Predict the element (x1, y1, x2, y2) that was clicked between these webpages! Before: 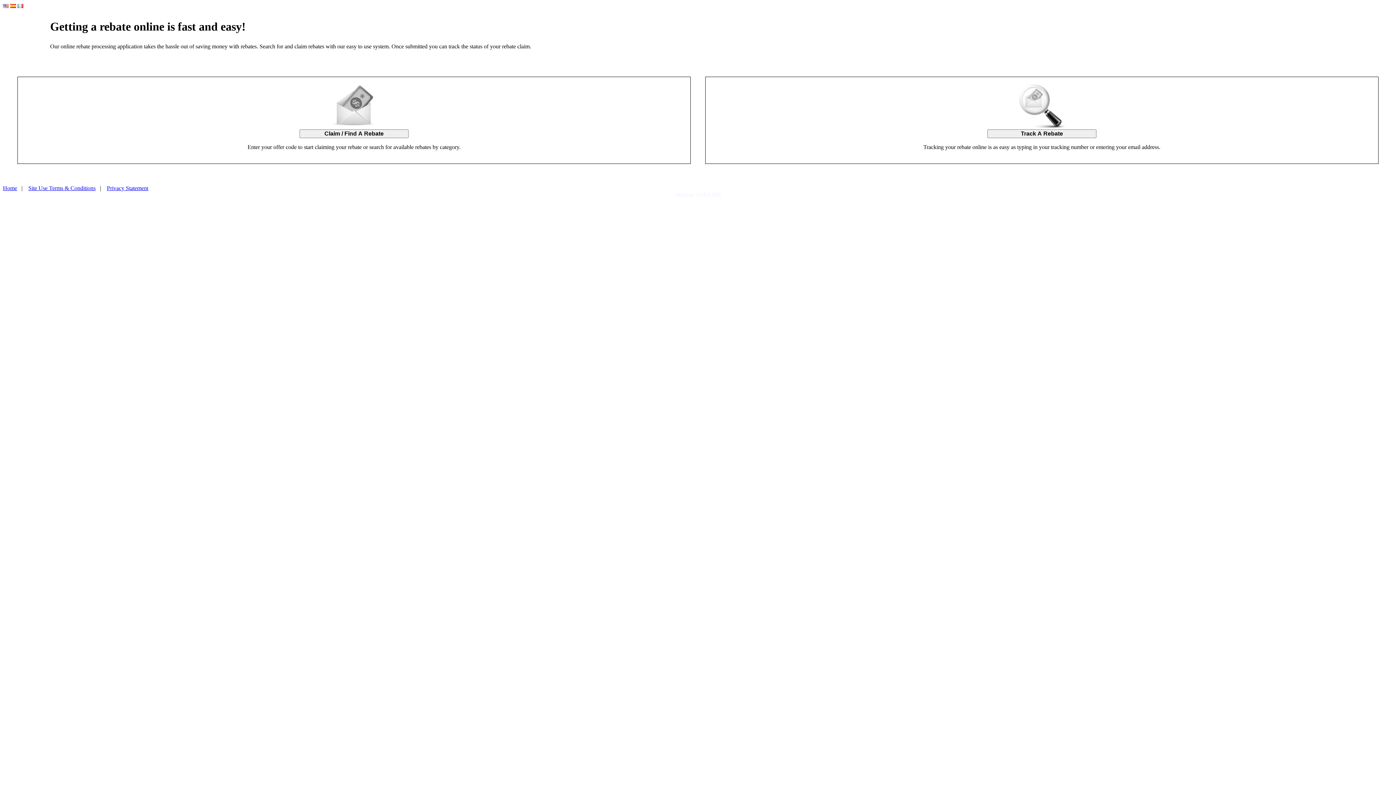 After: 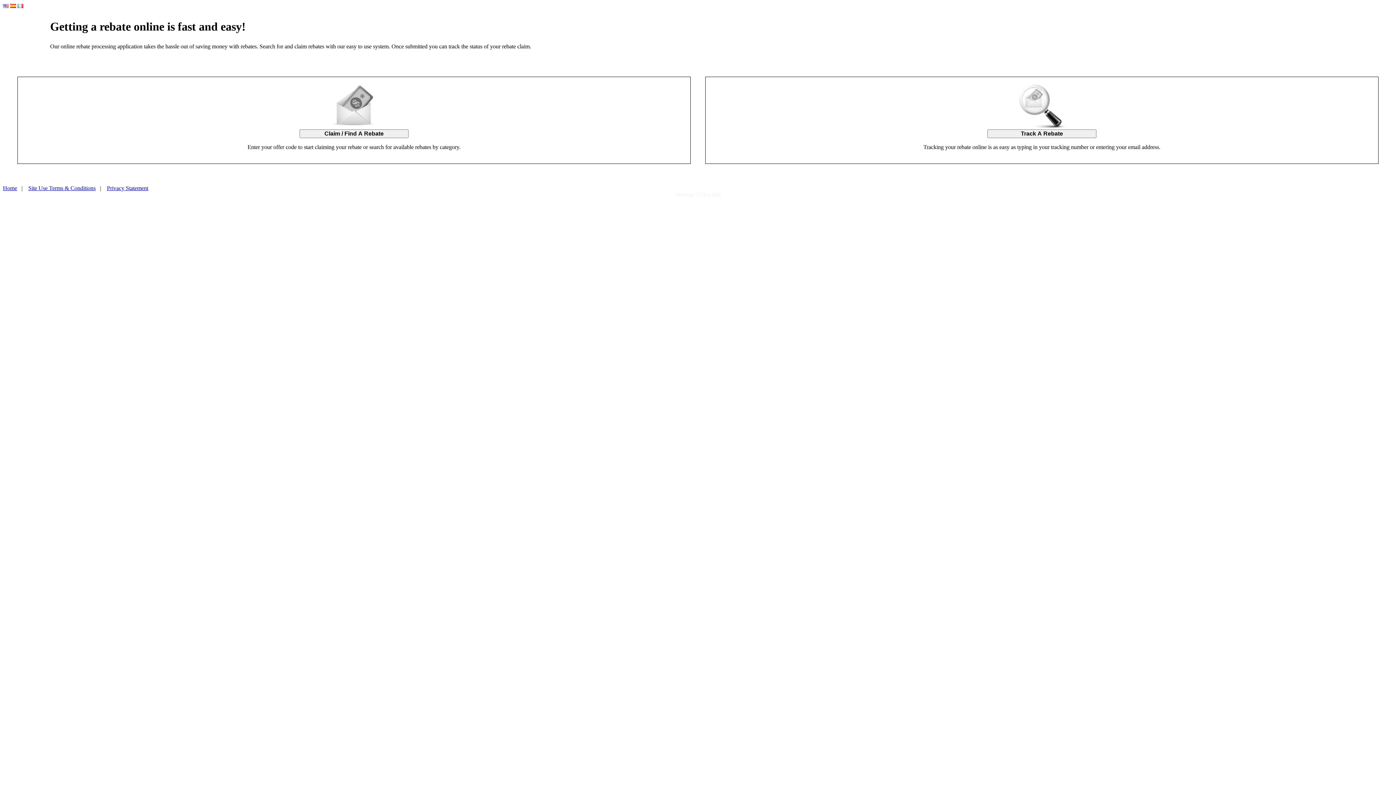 Action: label: Privacy Statement bbox: (106, 185, 148, 191)